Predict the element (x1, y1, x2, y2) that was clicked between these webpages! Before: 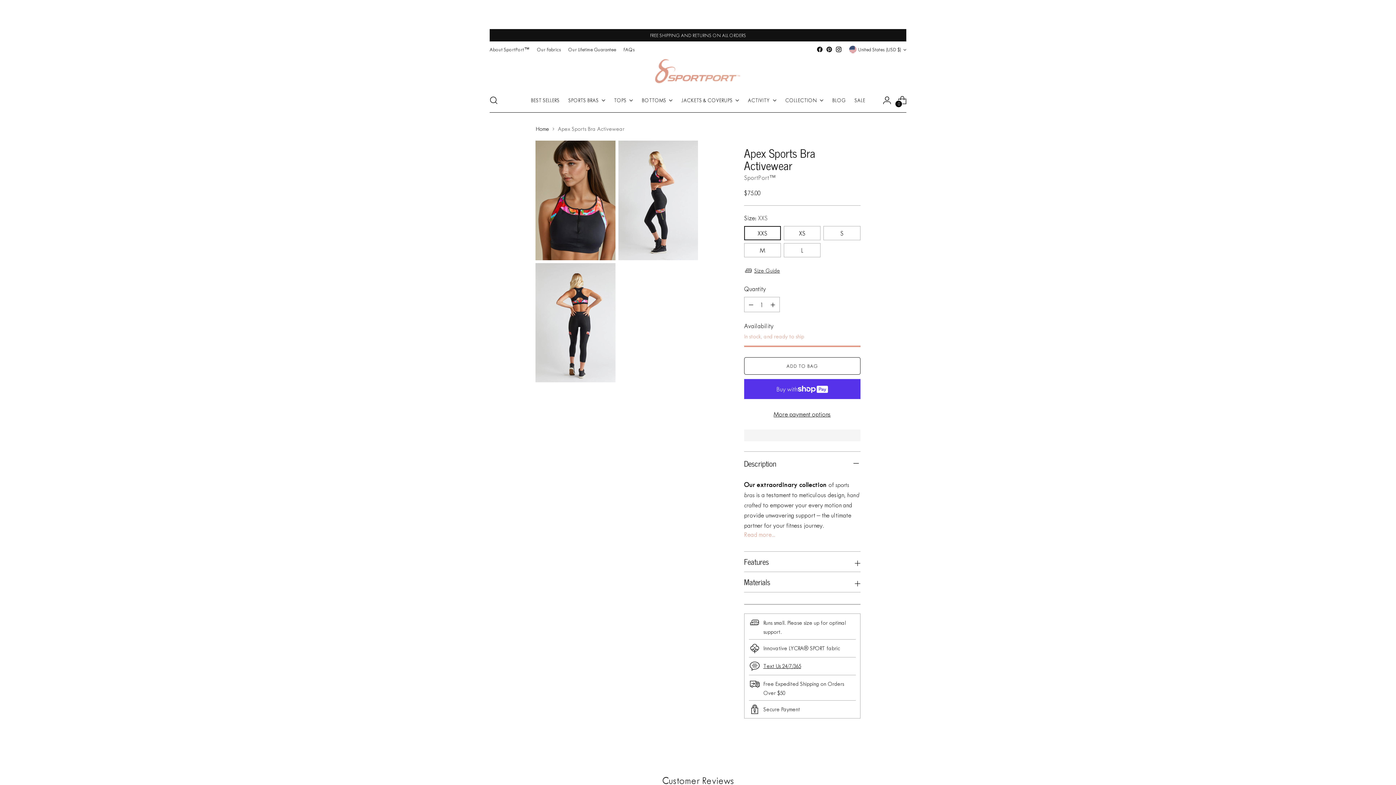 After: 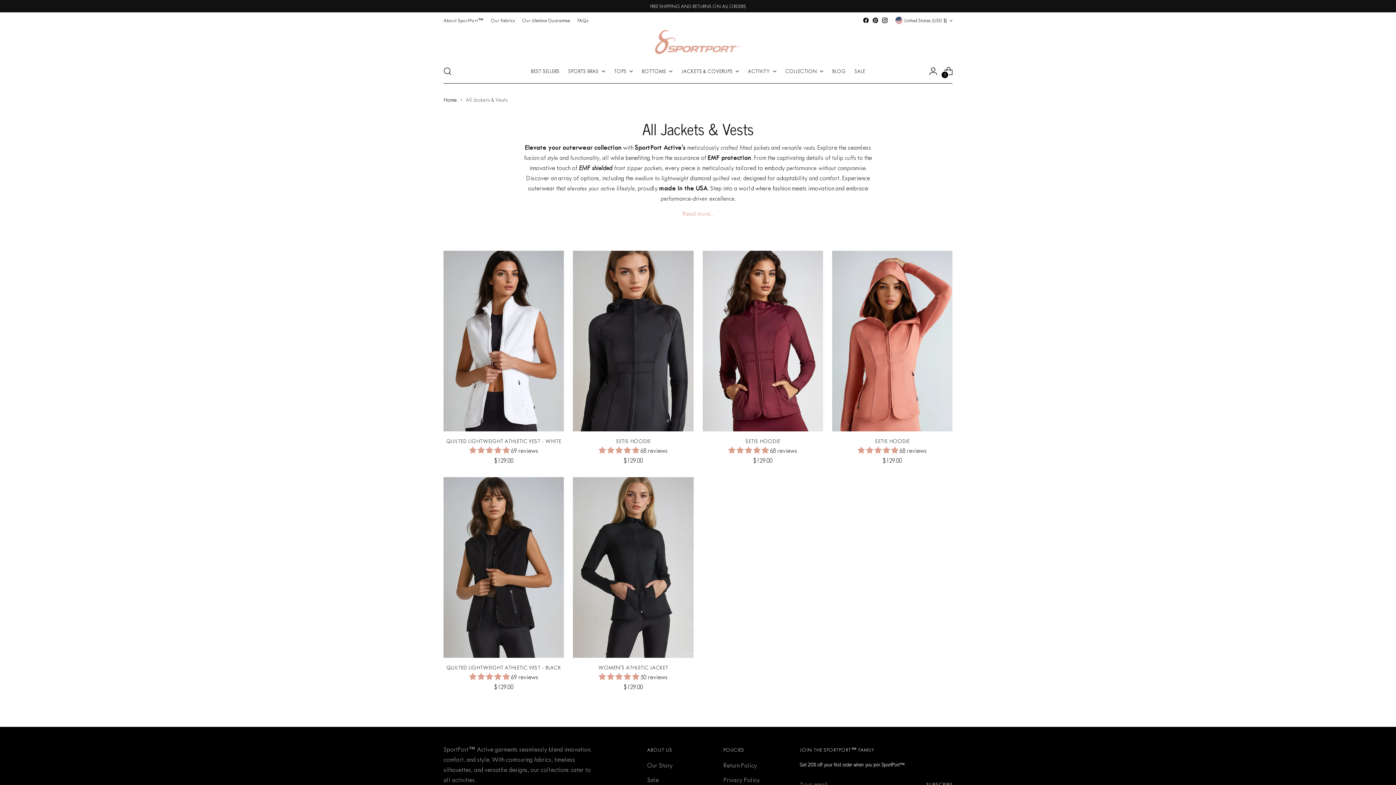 Action: label: JACKETS & COVERUPS bbox: (681, 97, 732, 103)